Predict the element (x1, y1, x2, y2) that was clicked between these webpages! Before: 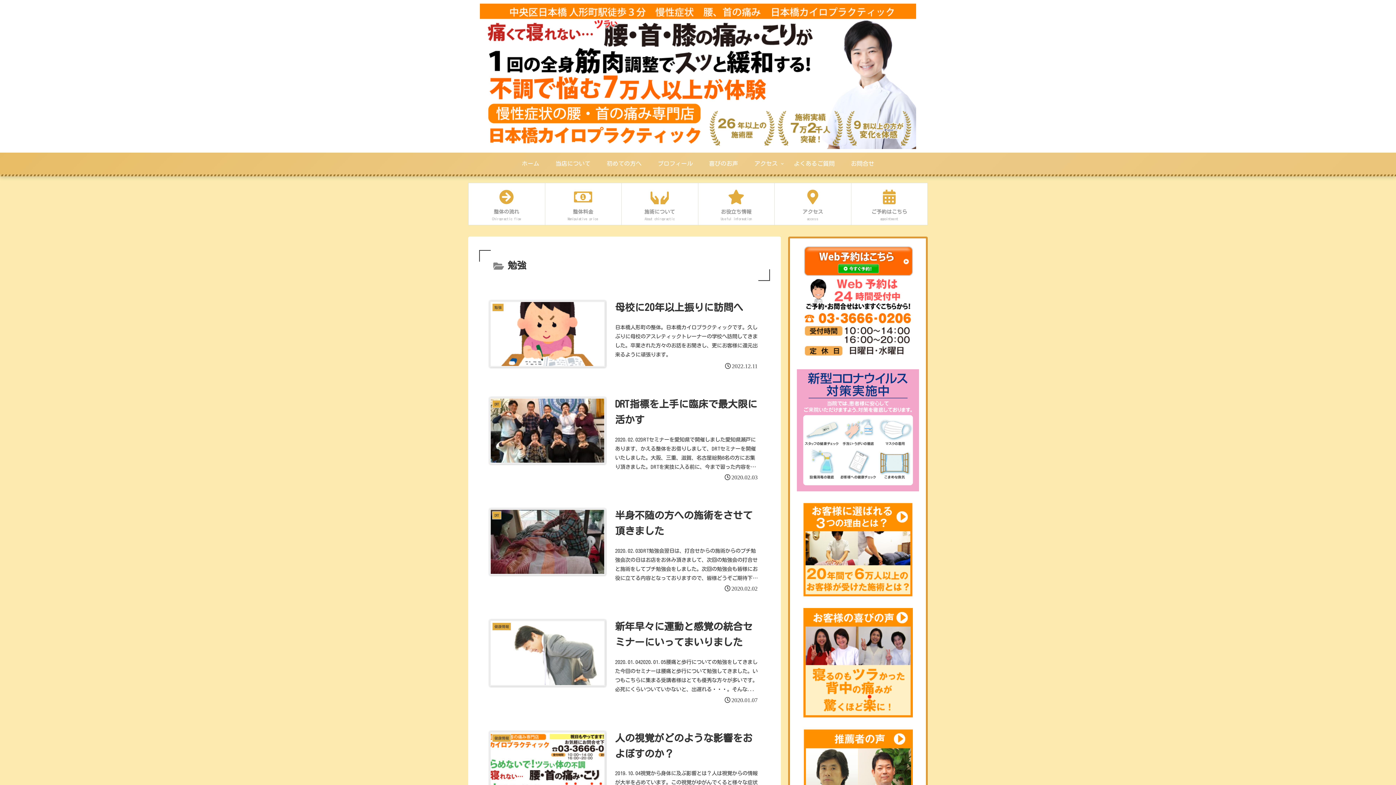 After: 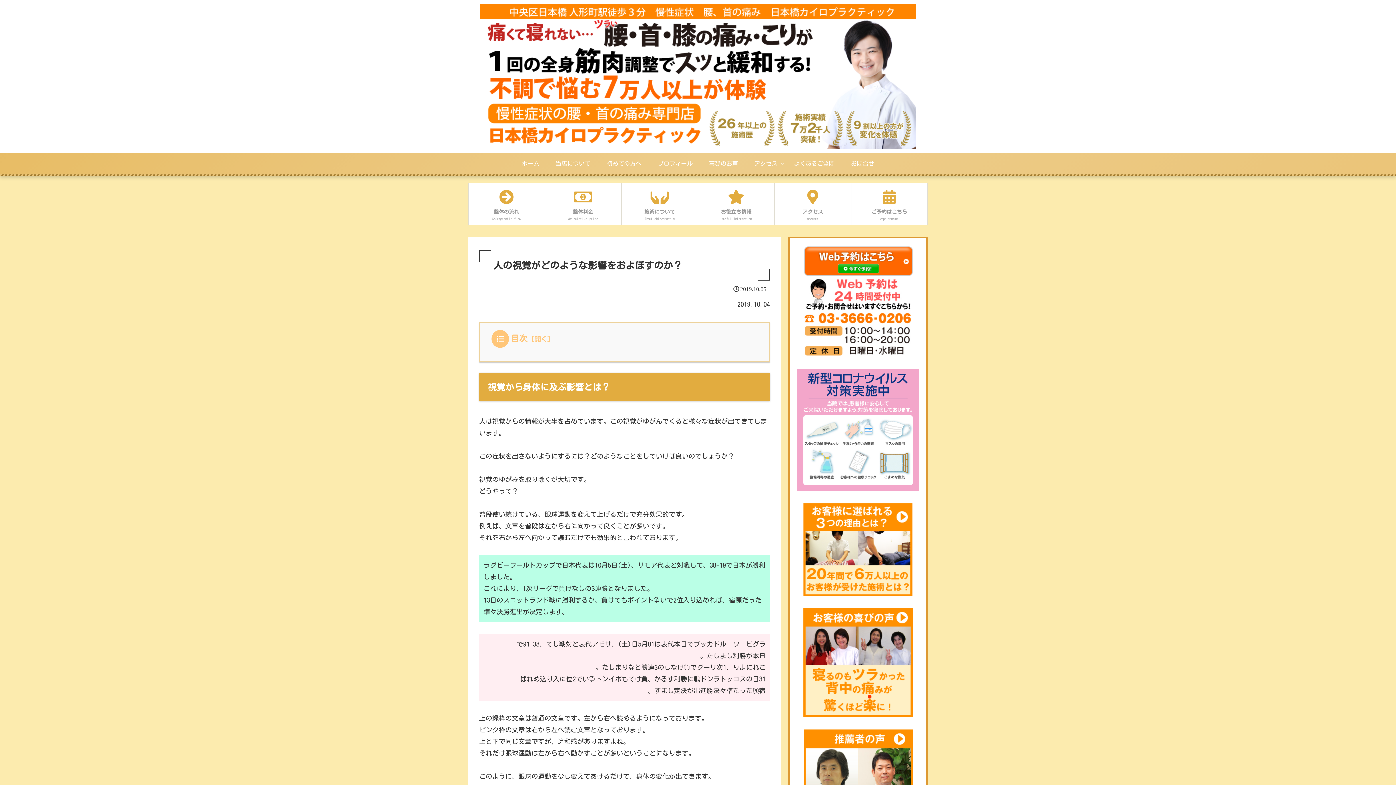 Action: label: 健康情報
人の視覚がどのような影響をおよぼすのか？
2019.10.04視覚から身体に及ぶ影響とは？人は視覚からの情報が大半を占めています。この視覚がゆがんでくると様々な症状が出てきてしまいます。この症状を出さないようにするには？どのようなことをしていけば良いのでしょうか？視覚のゆがみを取り...
2019.10.05 bbox: (479, 717, 770, 828)